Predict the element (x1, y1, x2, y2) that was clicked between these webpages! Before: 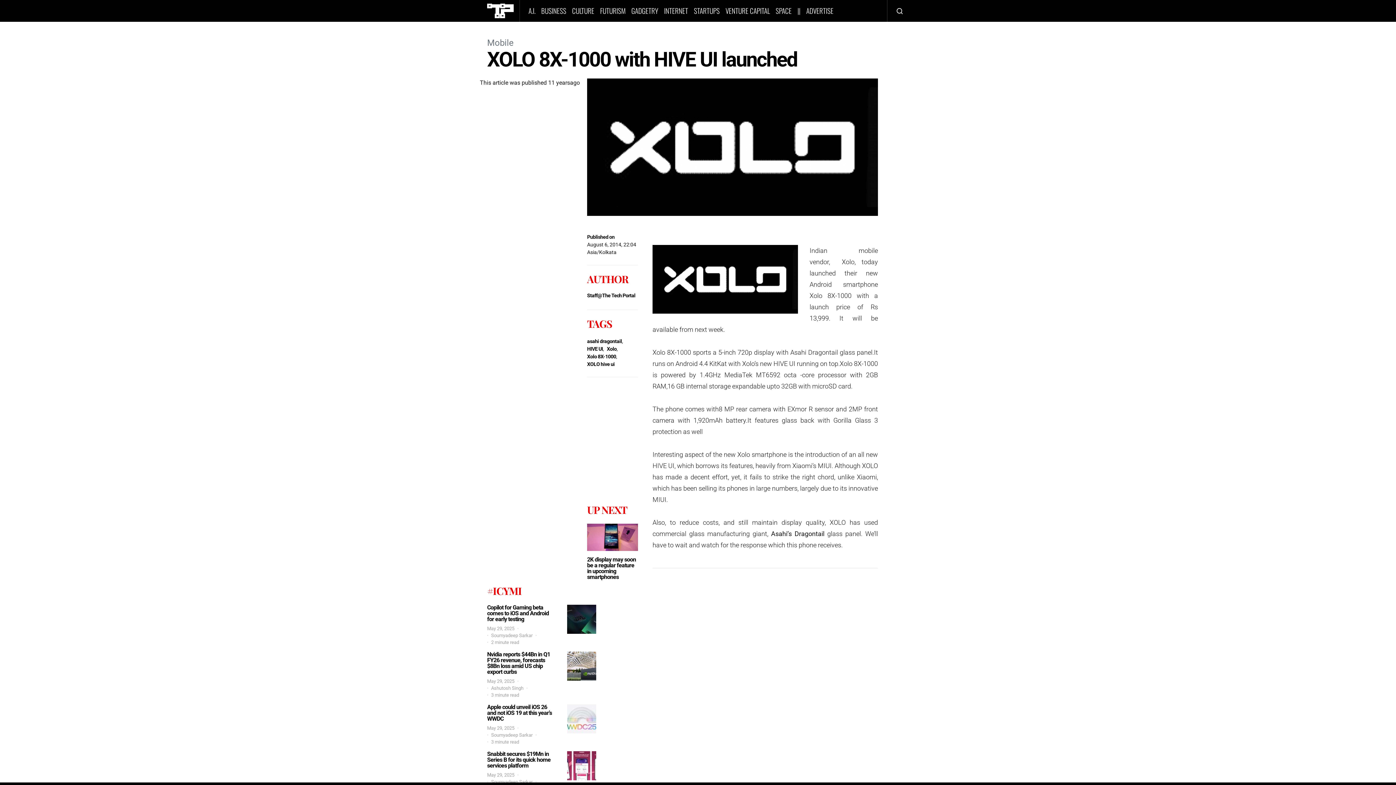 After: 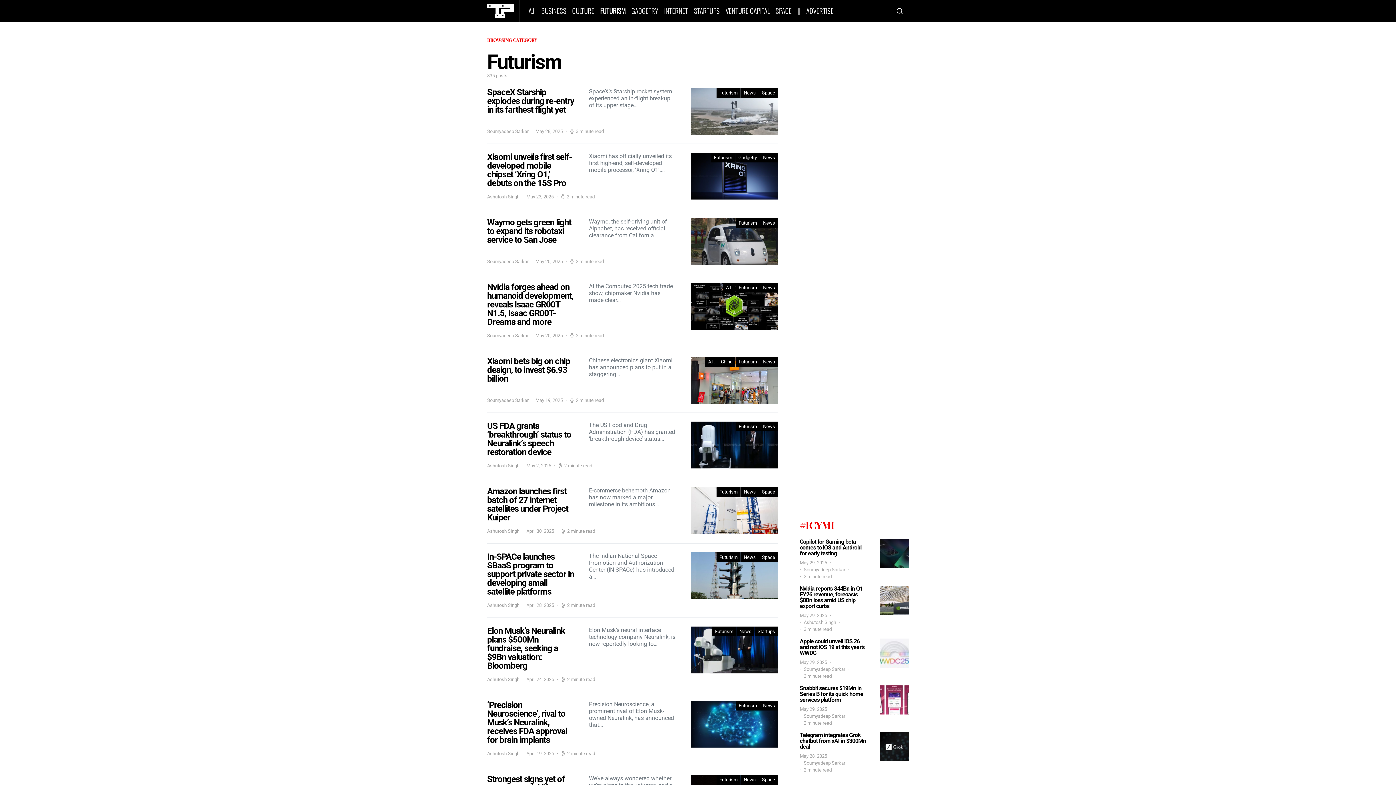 Action: label: FUTURISM bbox: (597, 0, 628, 21)